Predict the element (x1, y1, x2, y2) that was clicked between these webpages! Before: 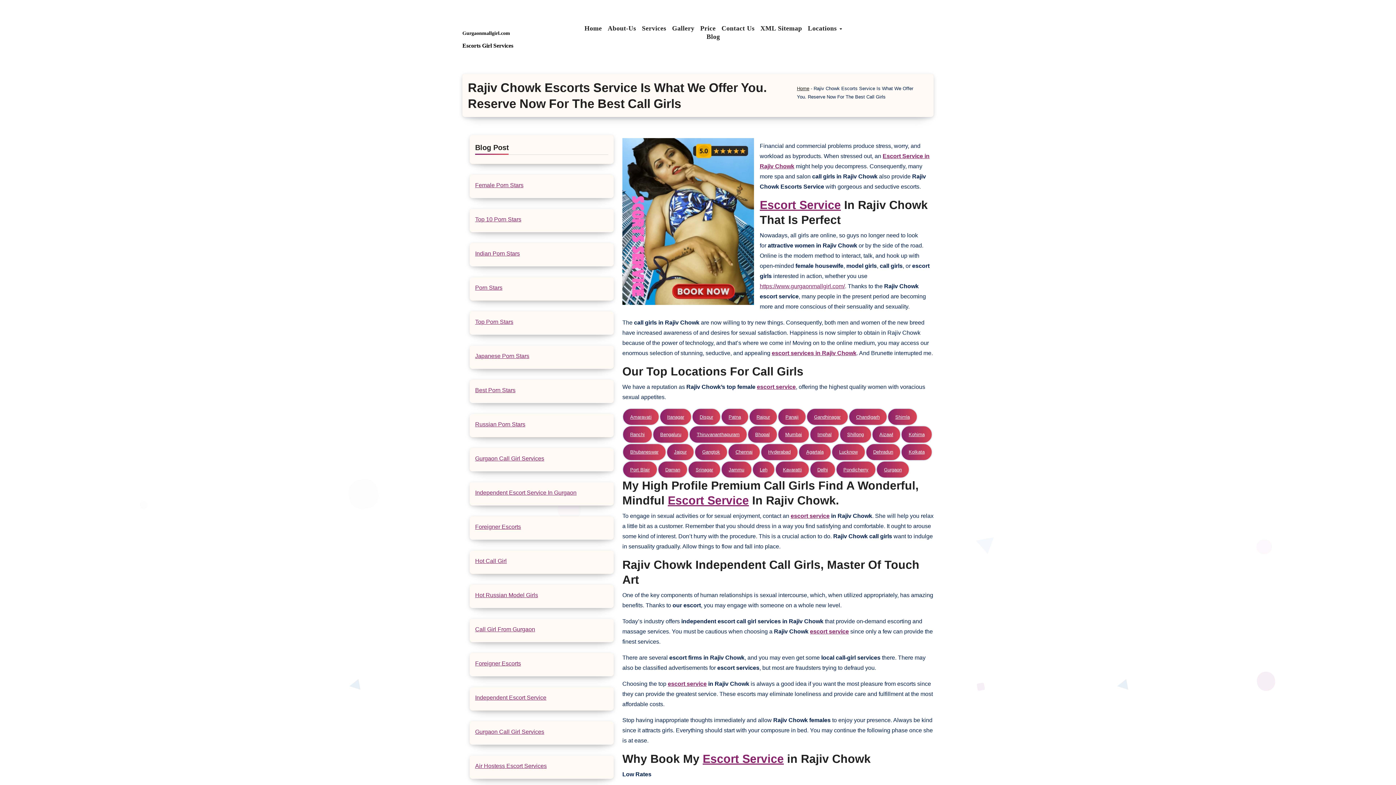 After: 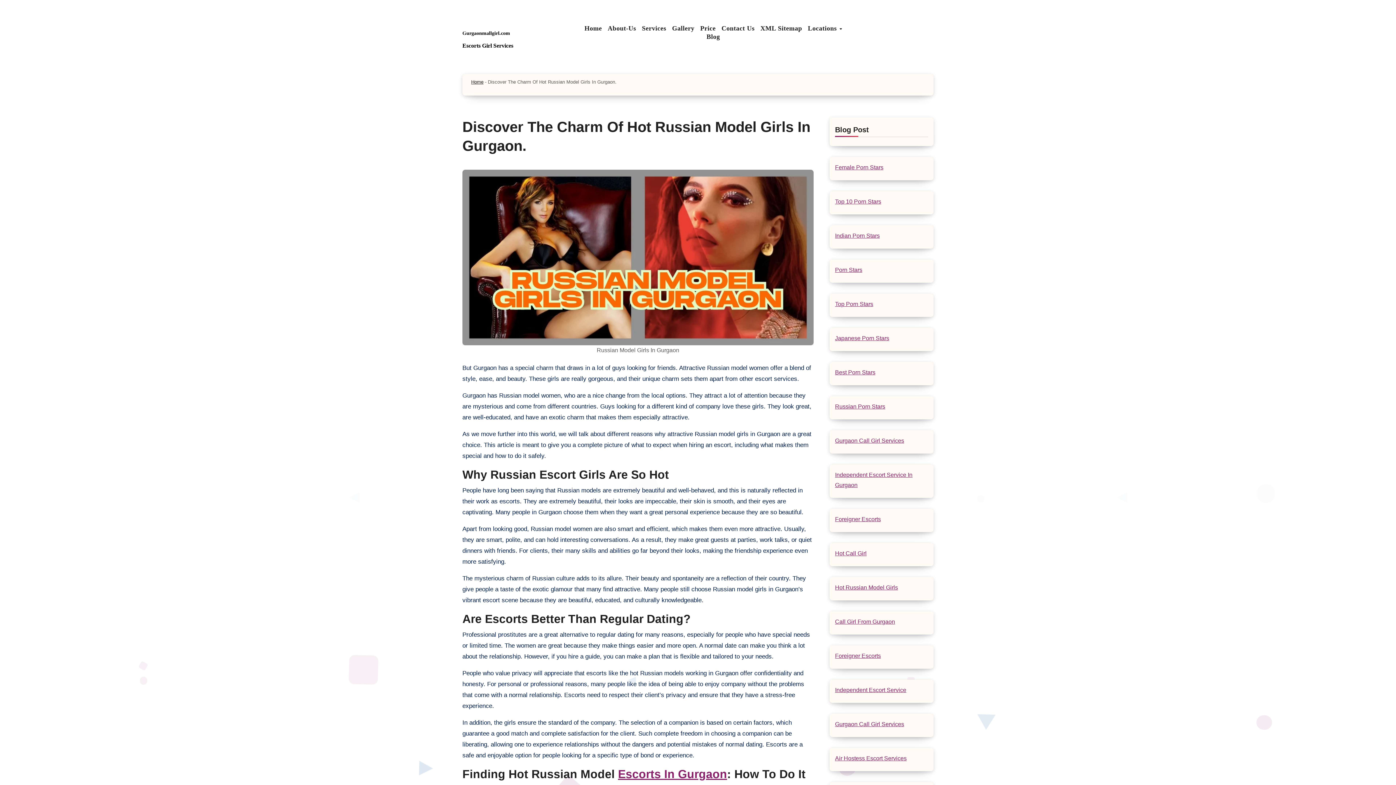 Action: bbox: (475, 592, 538, 598) label: Hot Russian Model Girls